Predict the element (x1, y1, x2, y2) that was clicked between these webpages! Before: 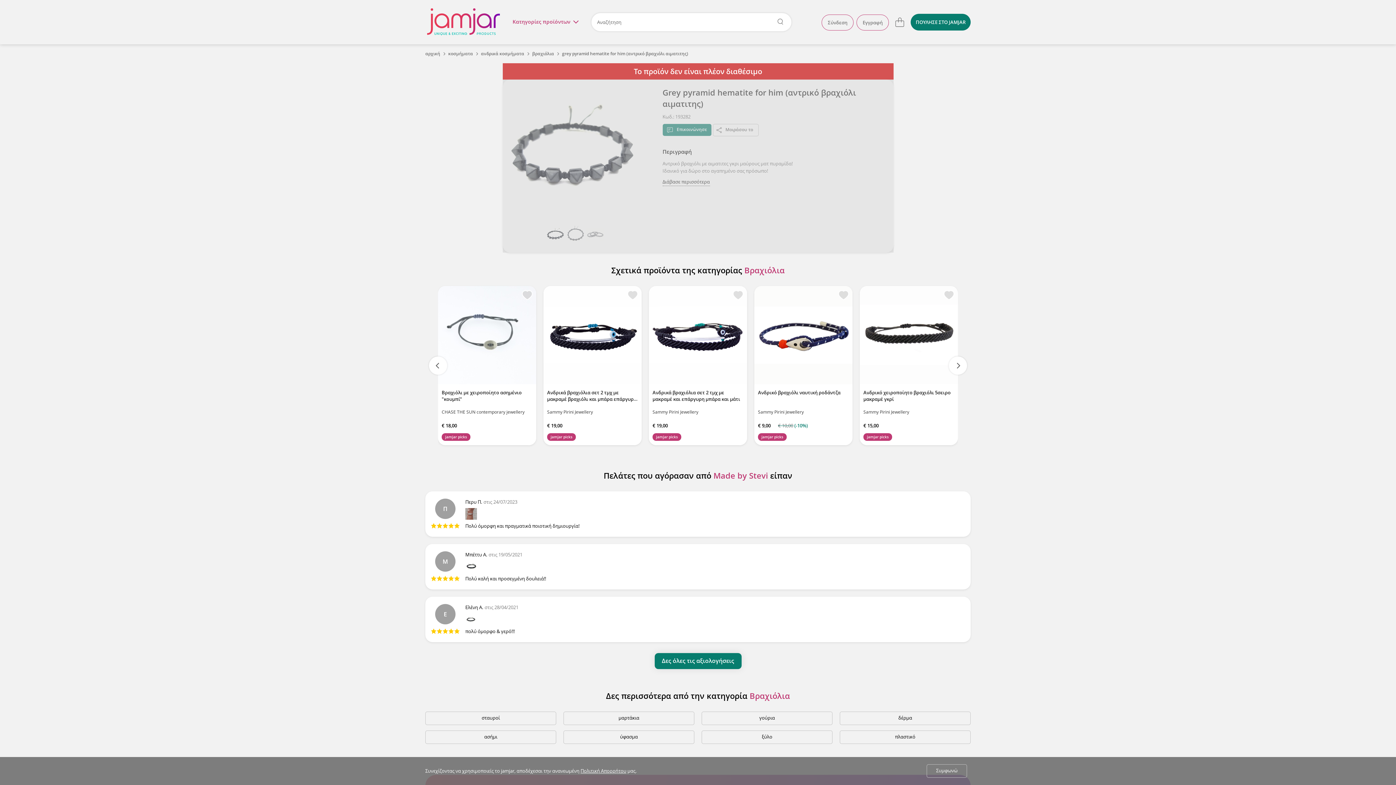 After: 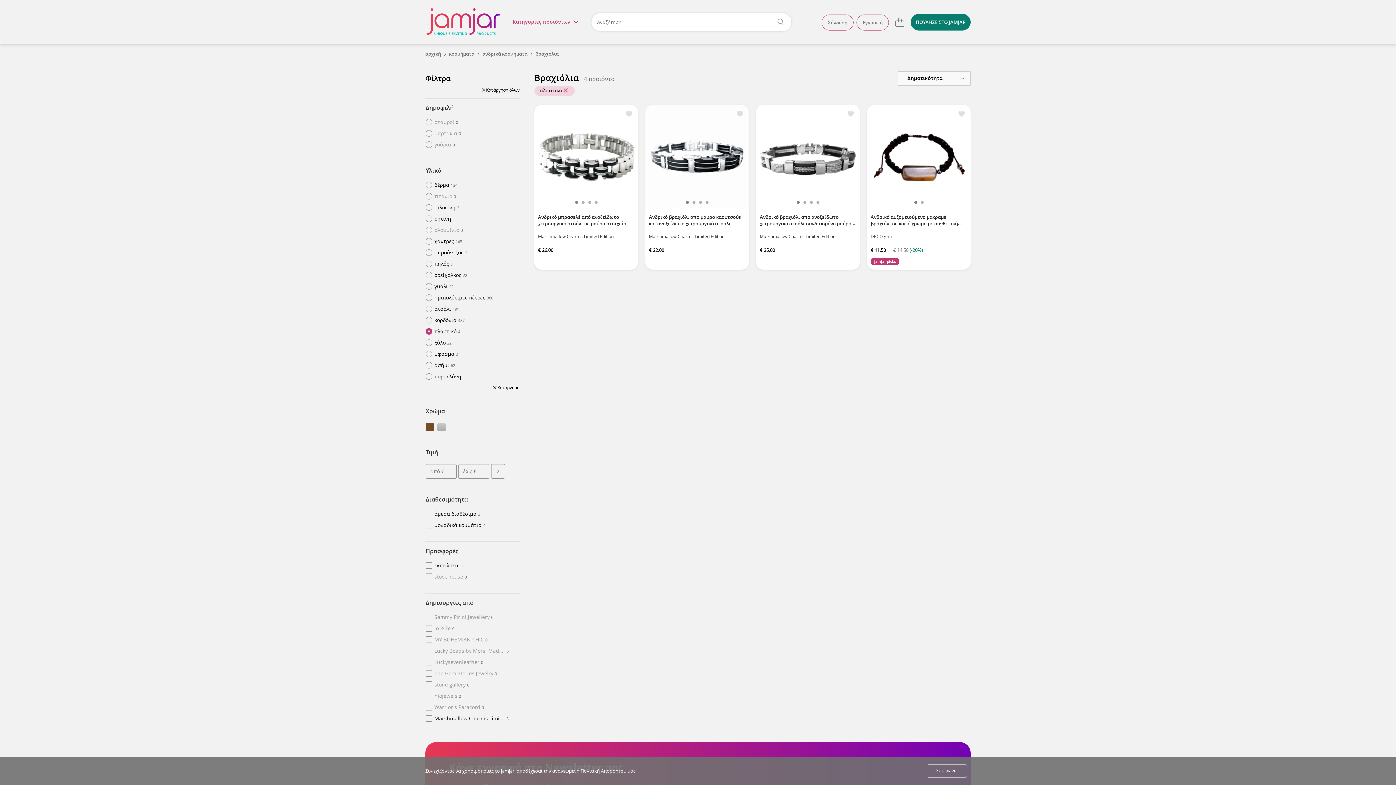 Action: bbox: (840, 730, 970, 744) label: πλαστικό